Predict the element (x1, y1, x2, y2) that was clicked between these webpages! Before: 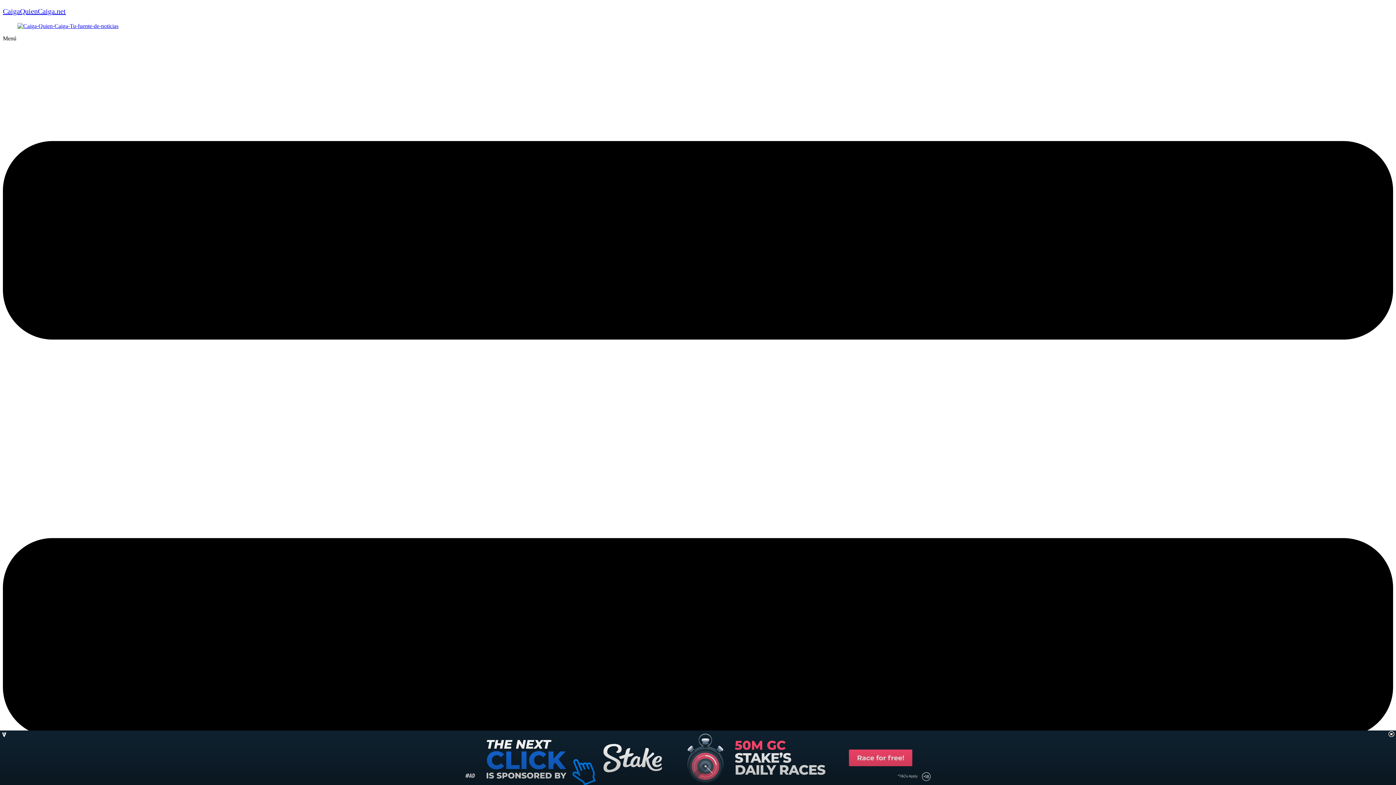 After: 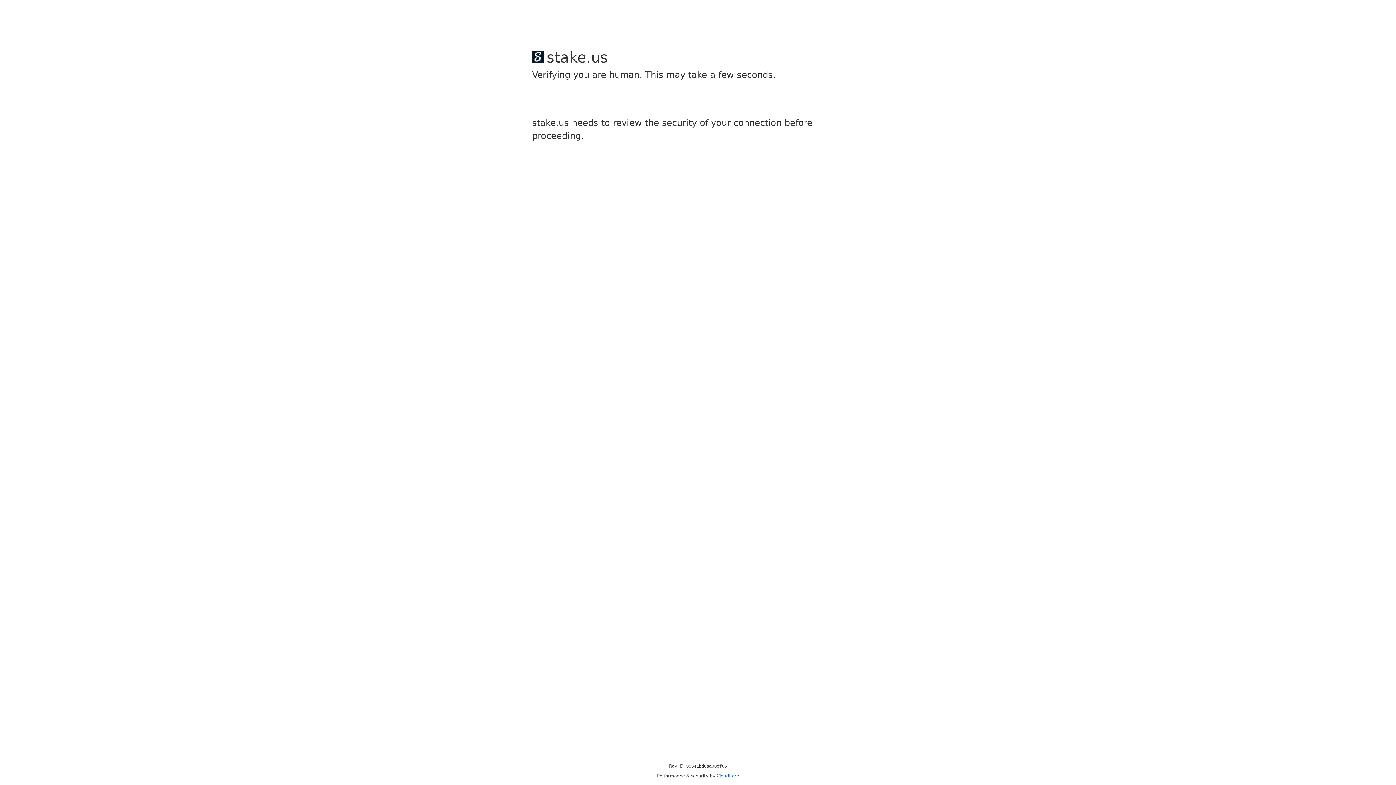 Action: bbox: (17, 22, 118, 29)